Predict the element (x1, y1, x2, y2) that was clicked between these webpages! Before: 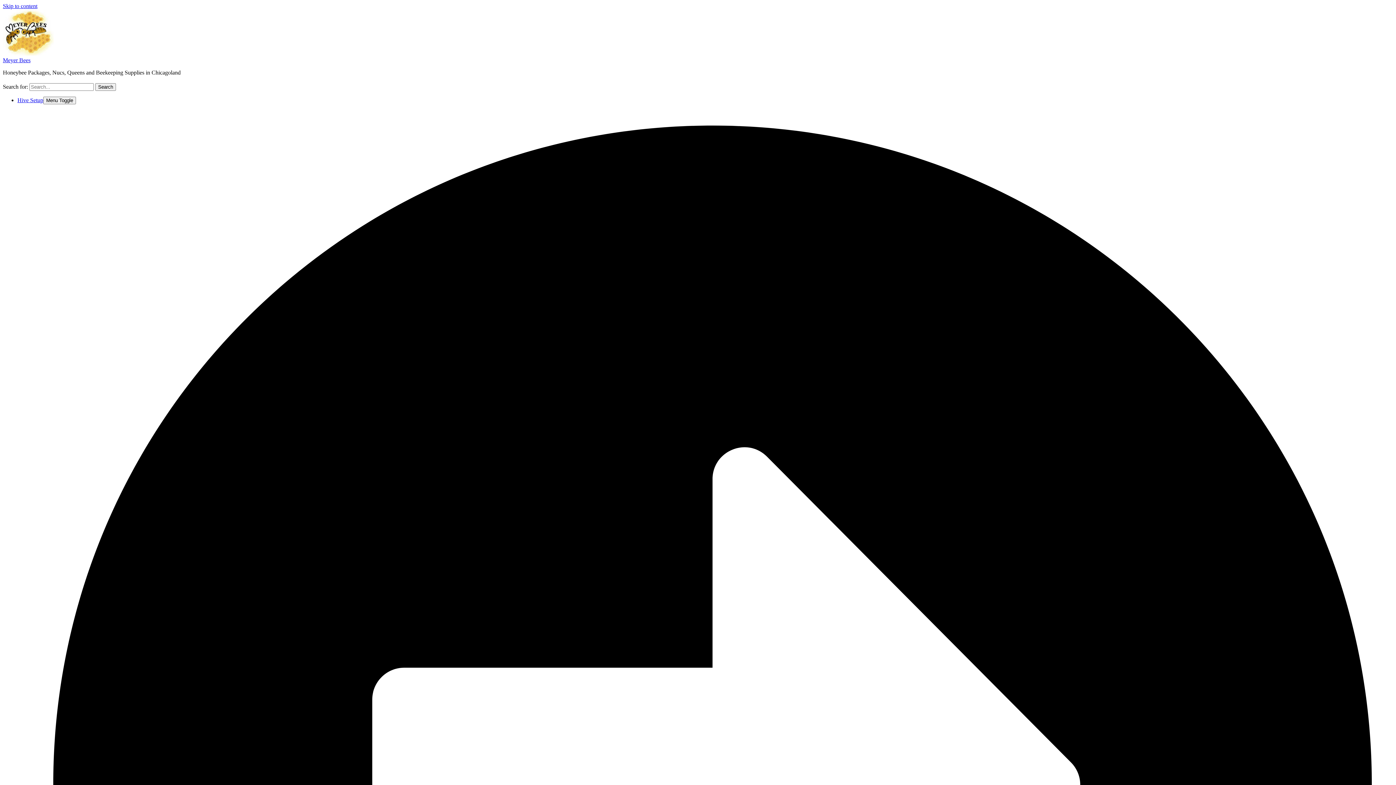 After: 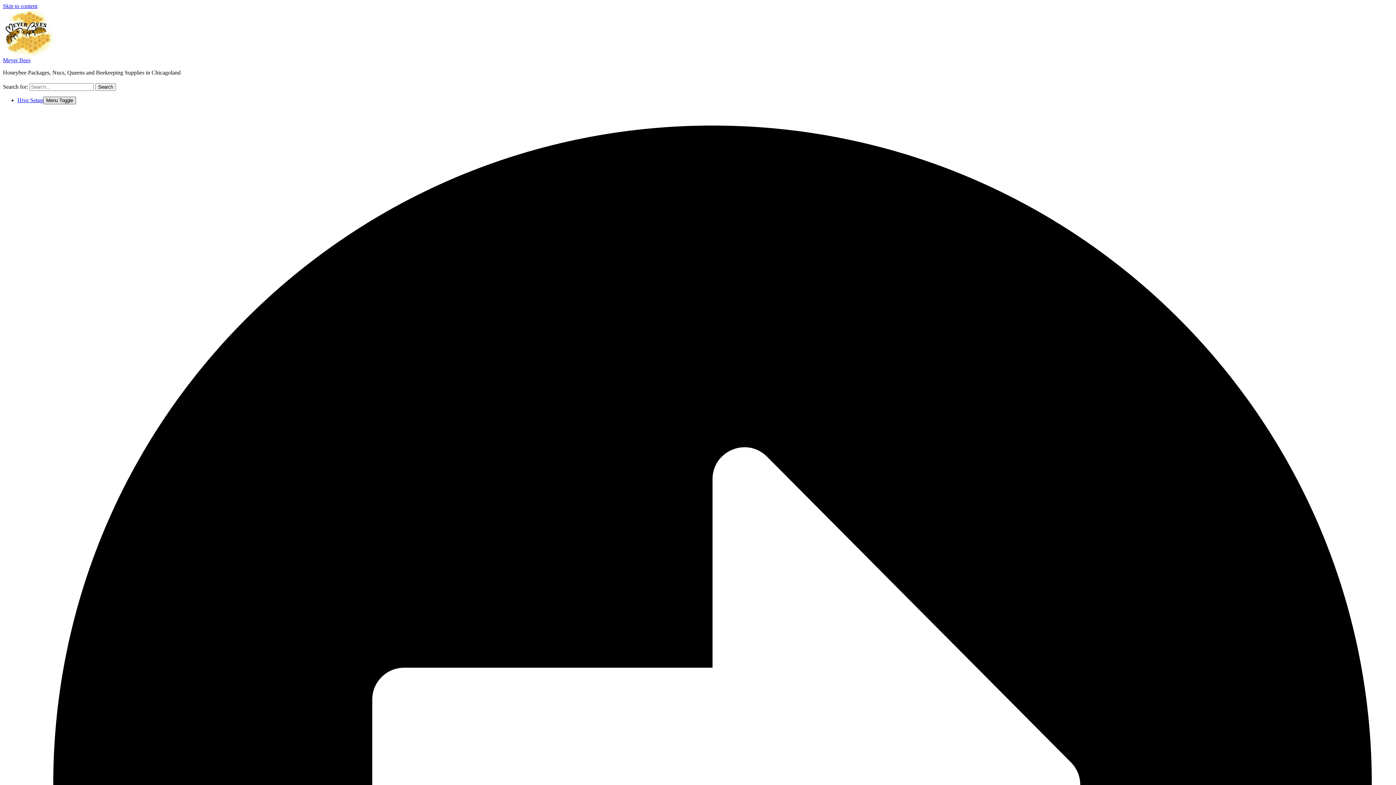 Action: bbox: (43, 96, 76, 104) label: Menu Toggle